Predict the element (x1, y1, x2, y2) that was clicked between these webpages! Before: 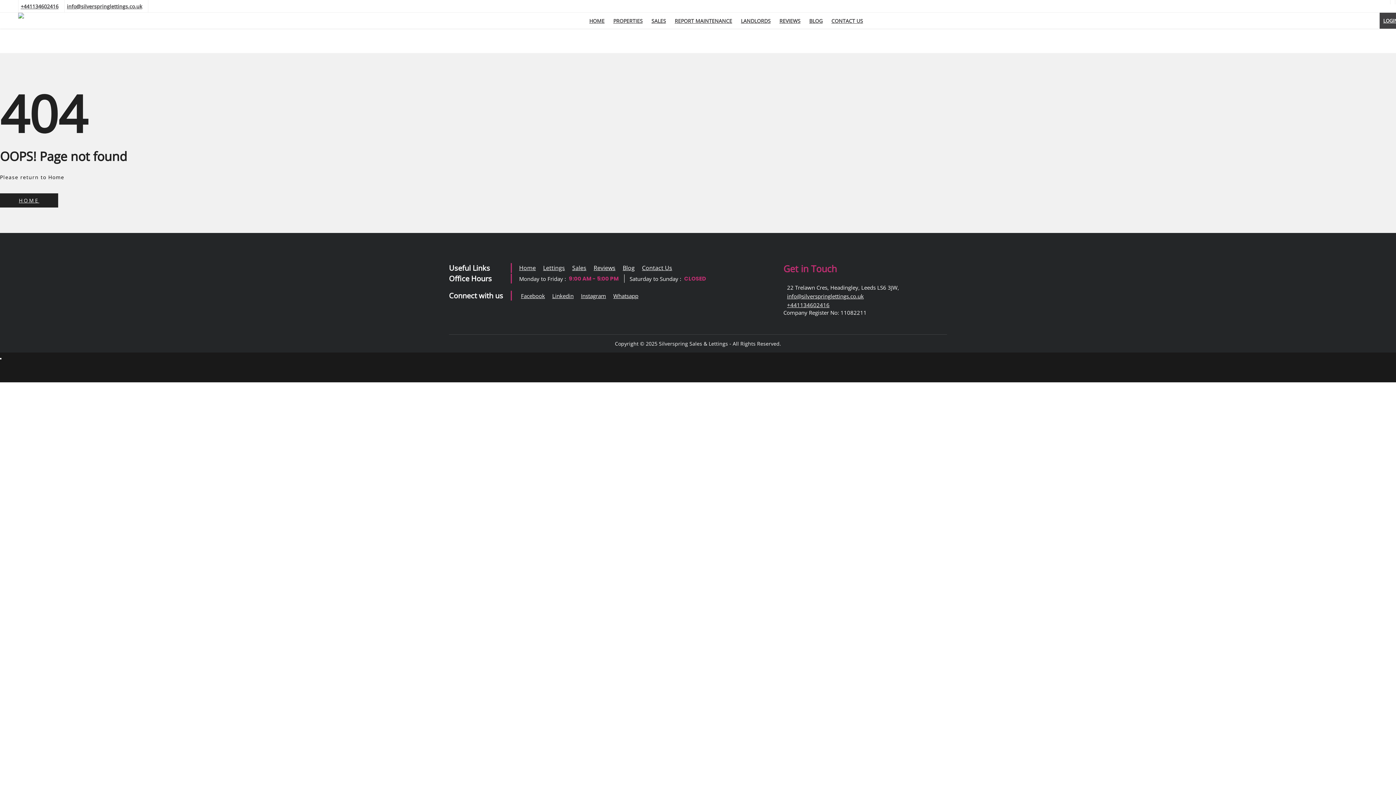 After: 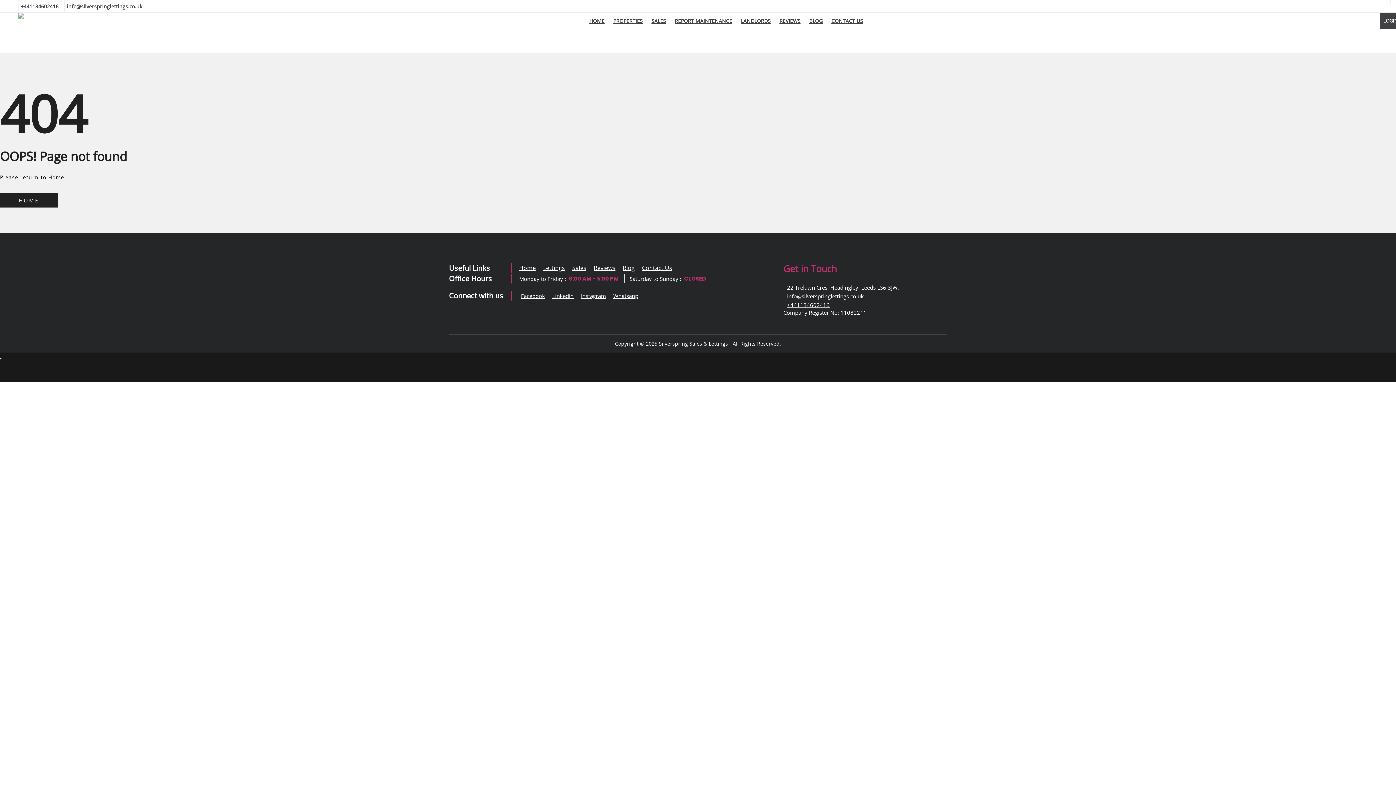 Action: bbox: (0, 358, 1, 359)